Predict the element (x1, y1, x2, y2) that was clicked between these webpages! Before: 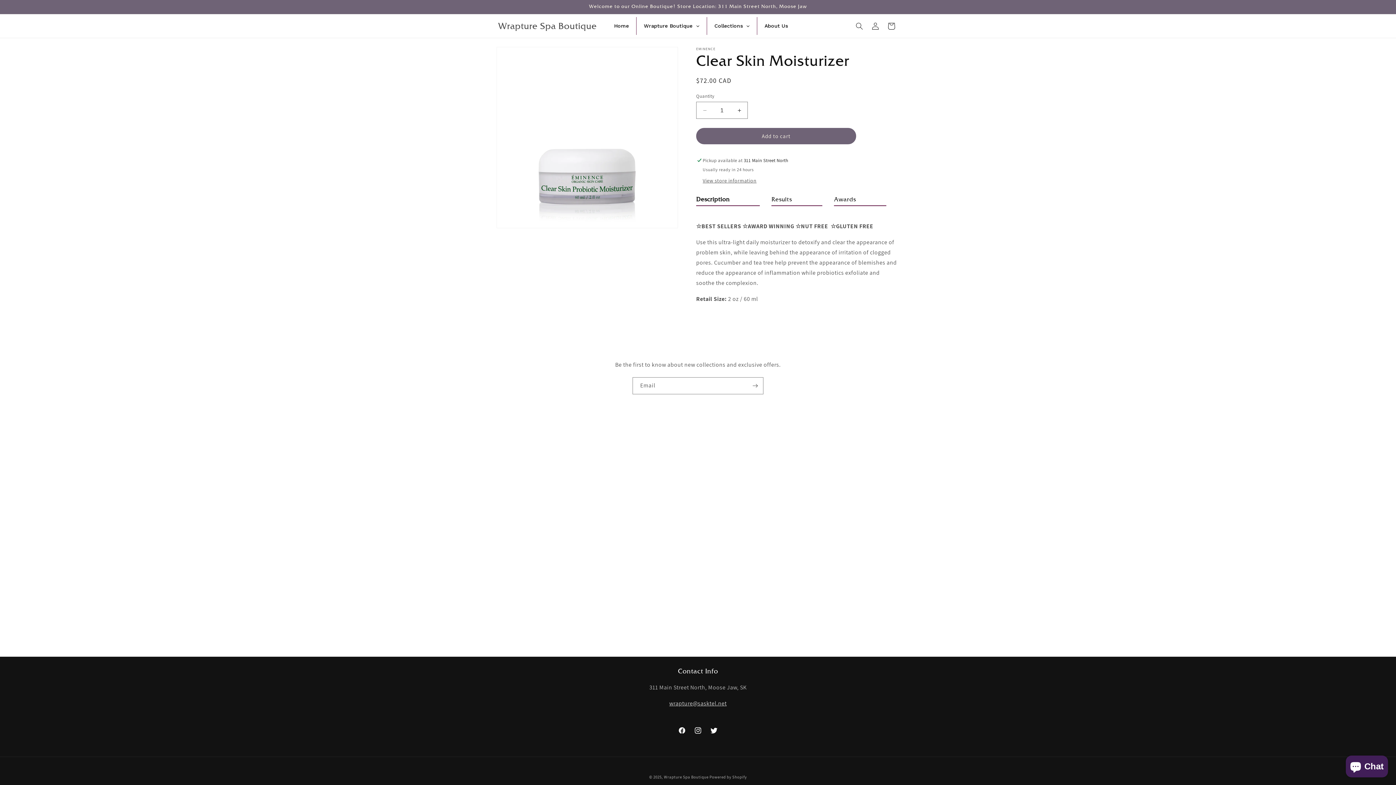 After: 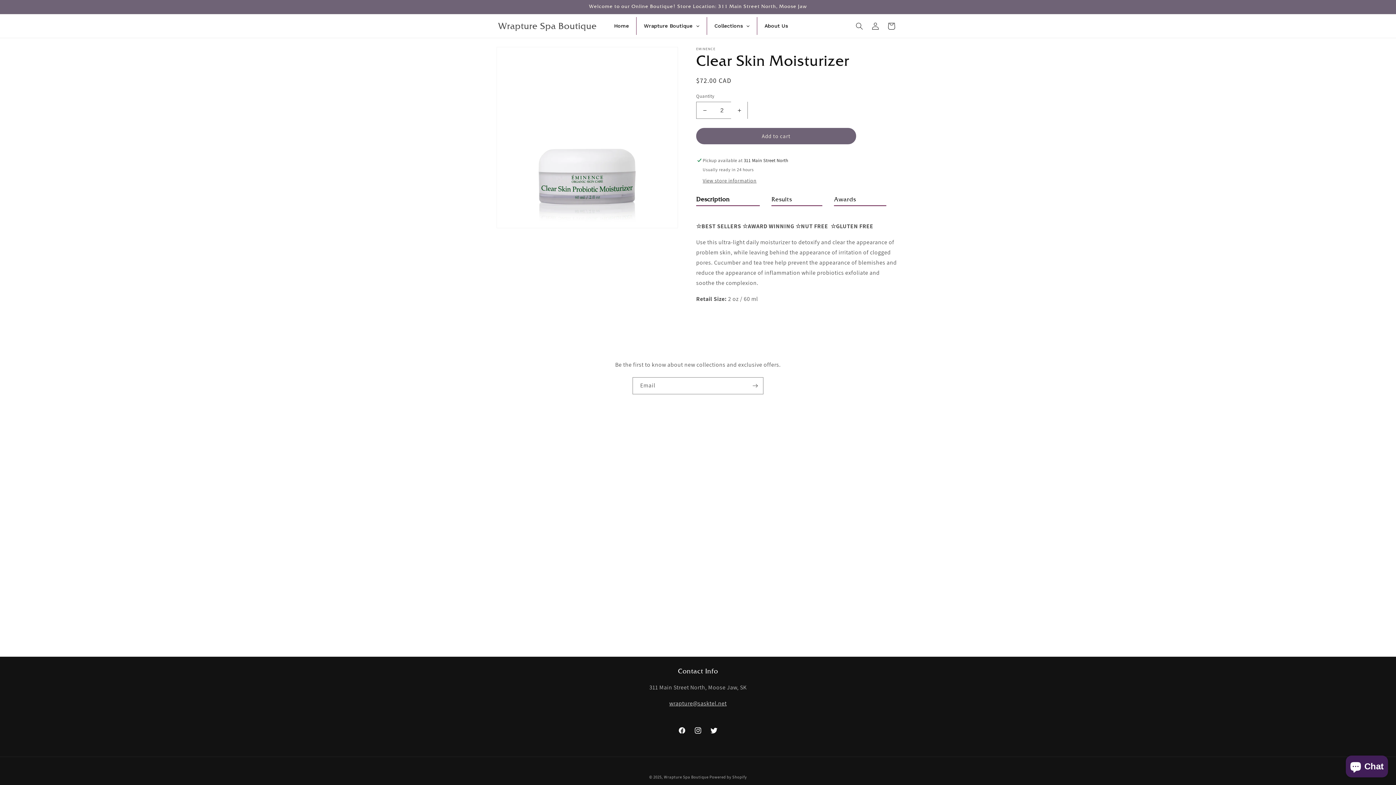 Action: bbox: (731, 101, 747, 118) label: Increase quantity for Clear Skin Moisturizer